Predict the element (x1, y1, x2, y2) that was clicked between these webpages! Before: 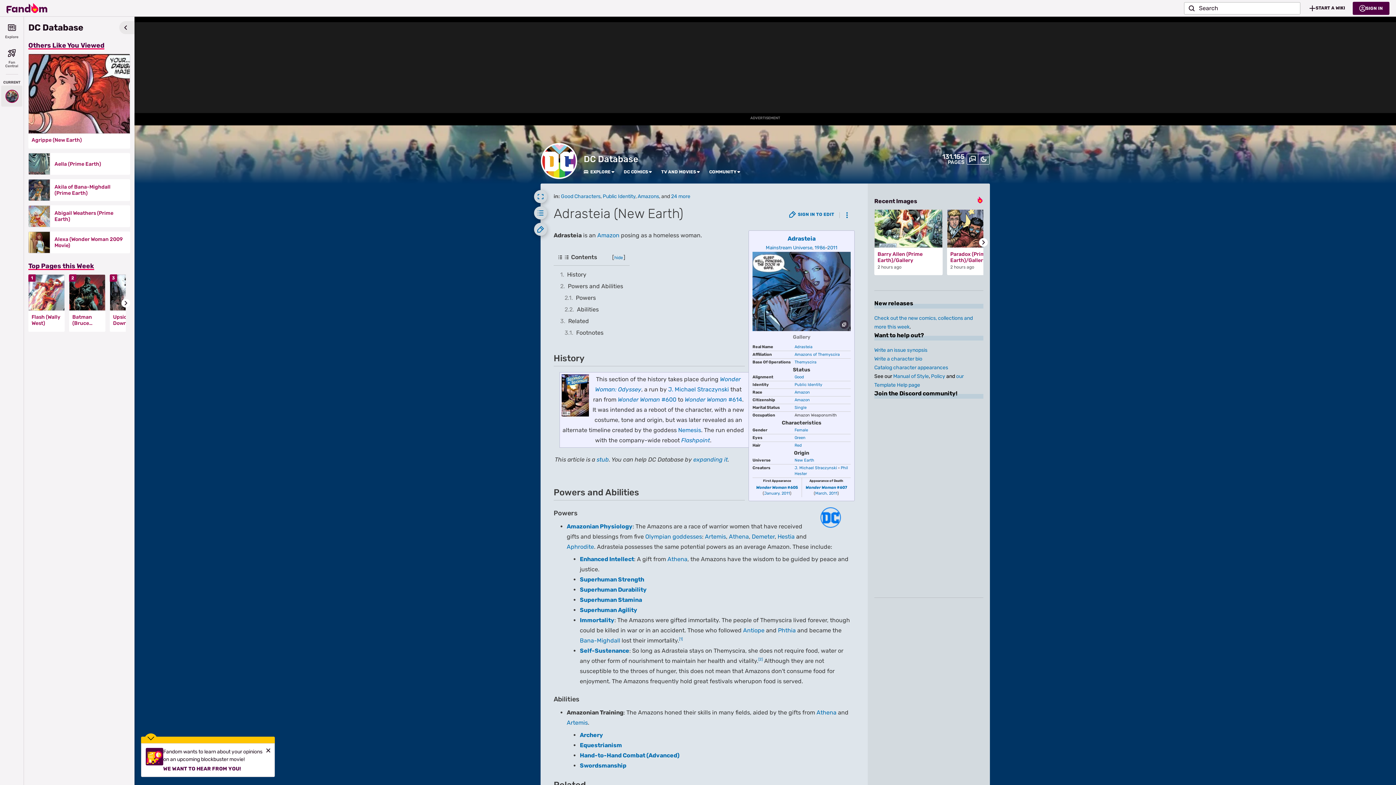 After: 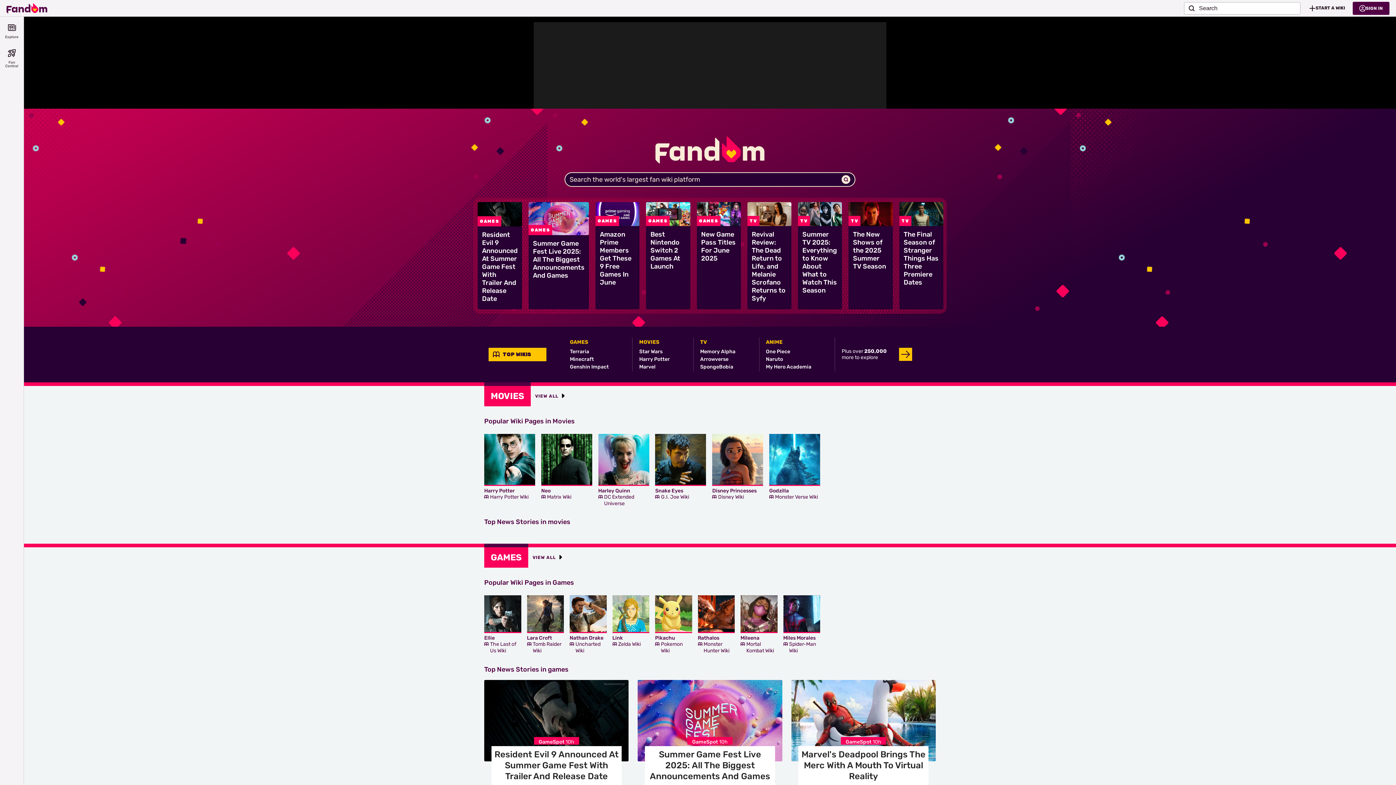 Action: bbox: (6, 0, 47, 15) label: Fandom homepage